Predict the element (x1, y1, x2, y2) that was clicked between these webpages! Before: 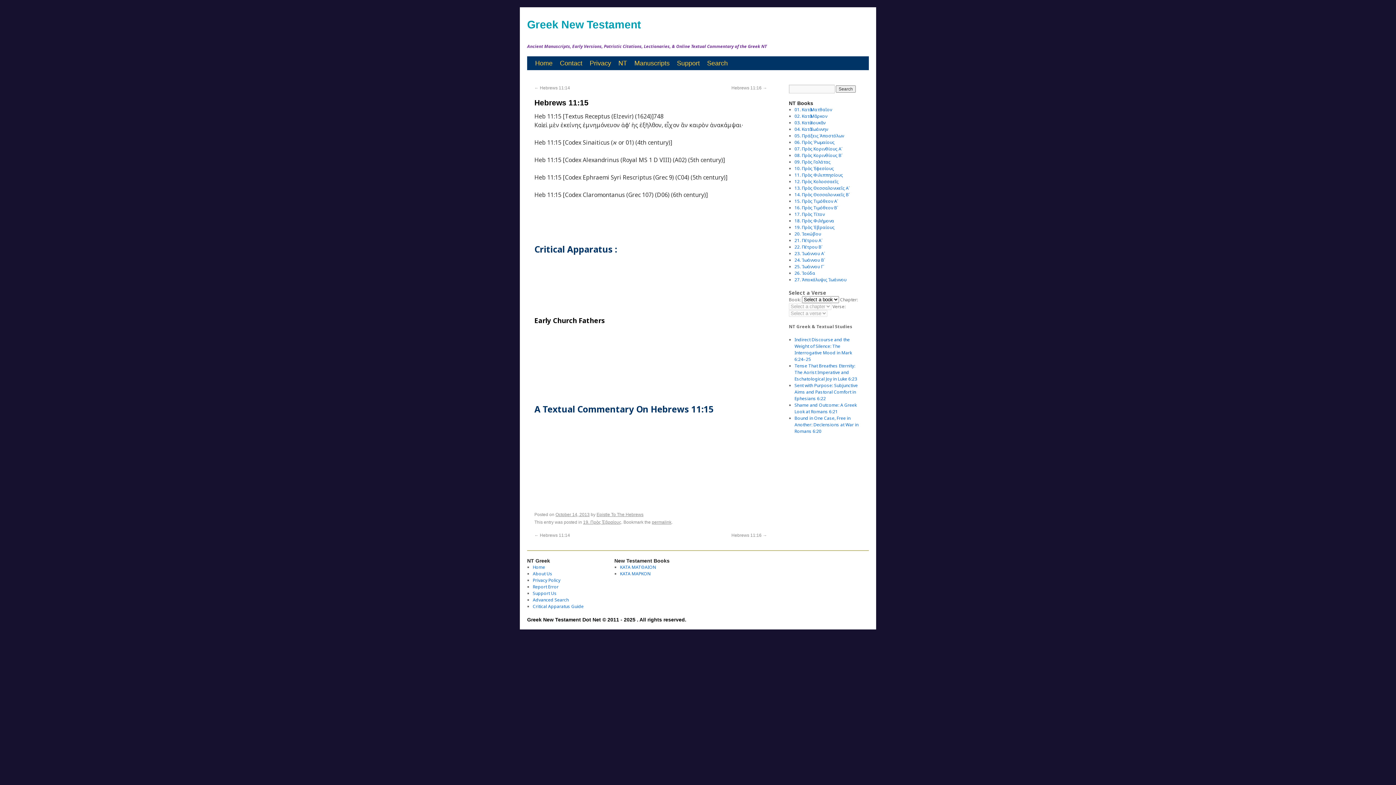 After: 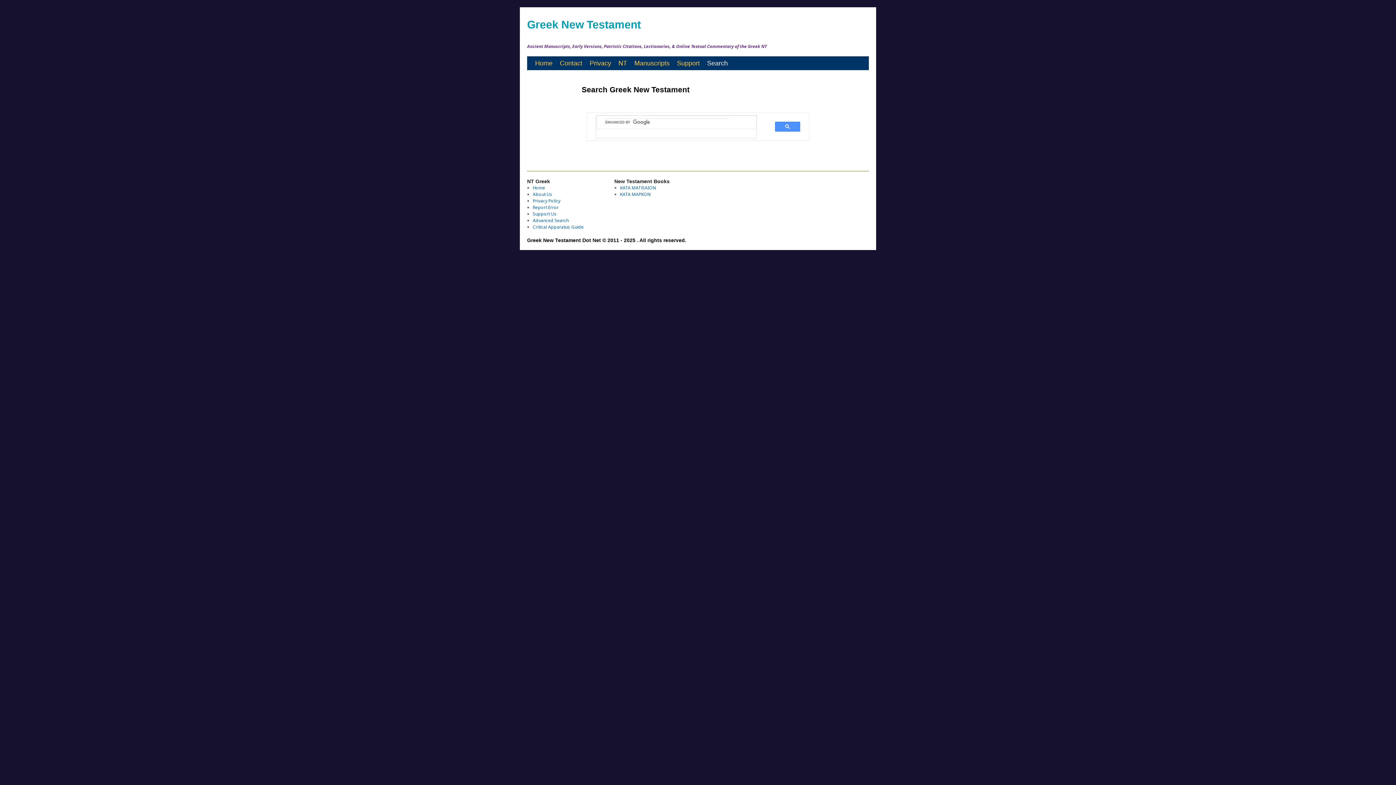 Action: bbox: (532, 597, 568, 603) label: Advanced Search